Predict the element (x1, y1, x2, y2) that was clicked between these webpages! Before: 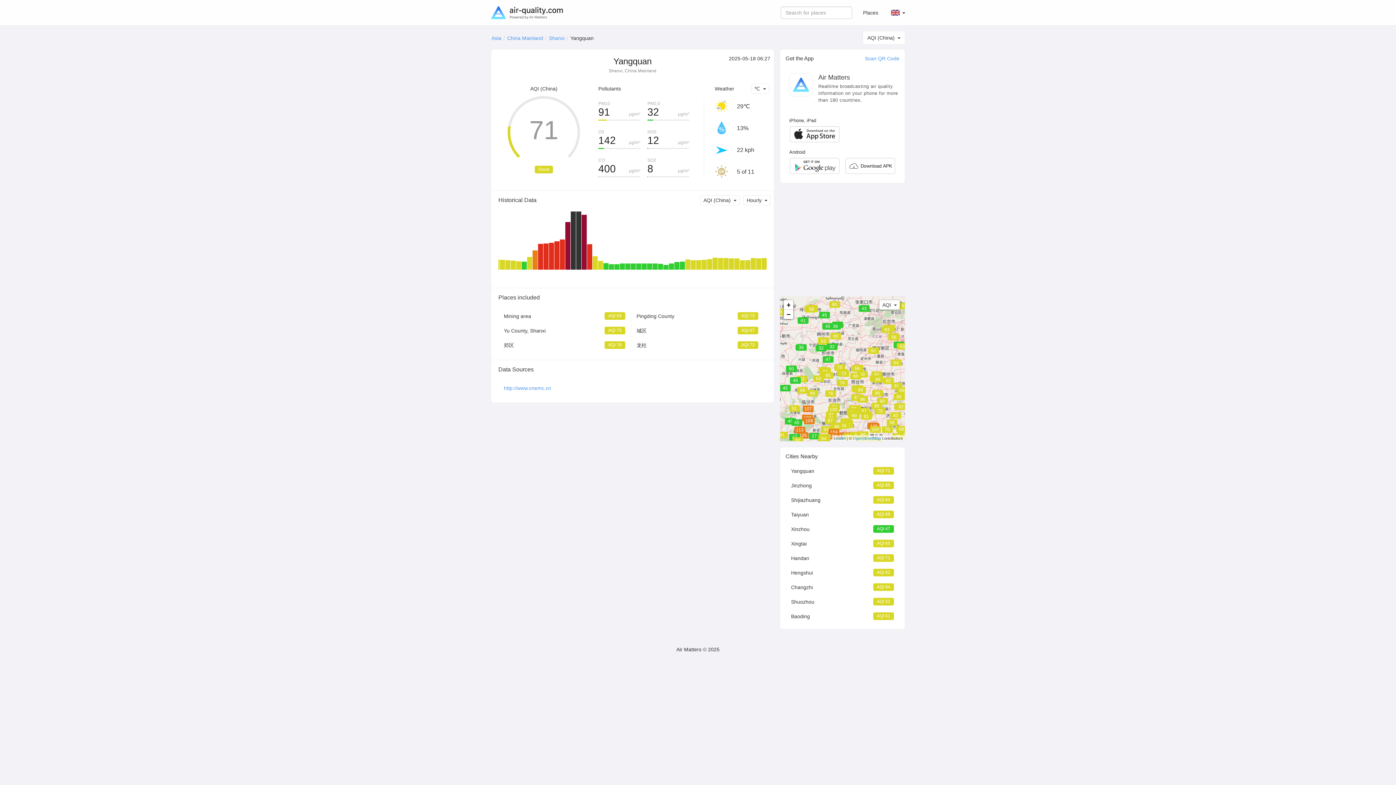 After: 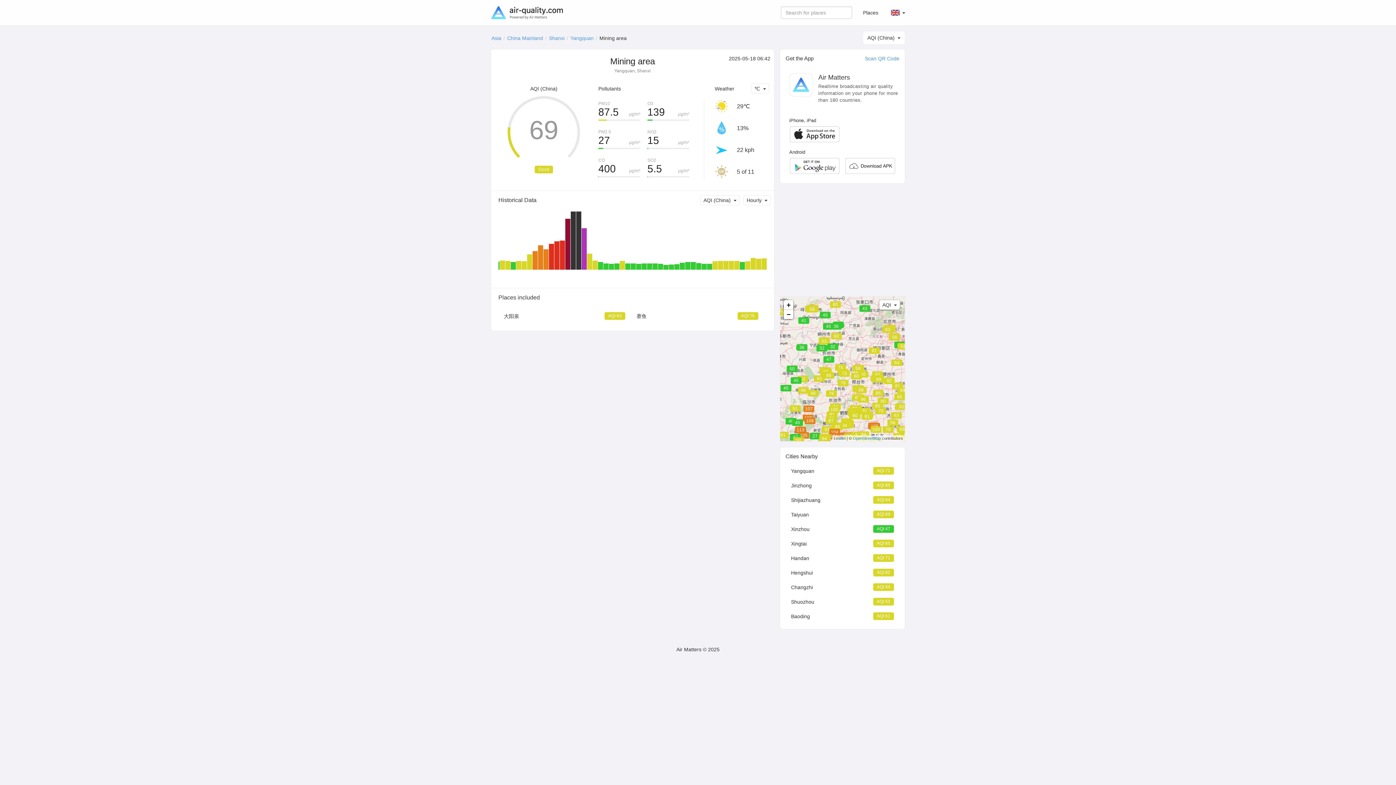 Action: label: Mining area
AQI 69 bbox: (498, 309, 631, 323)